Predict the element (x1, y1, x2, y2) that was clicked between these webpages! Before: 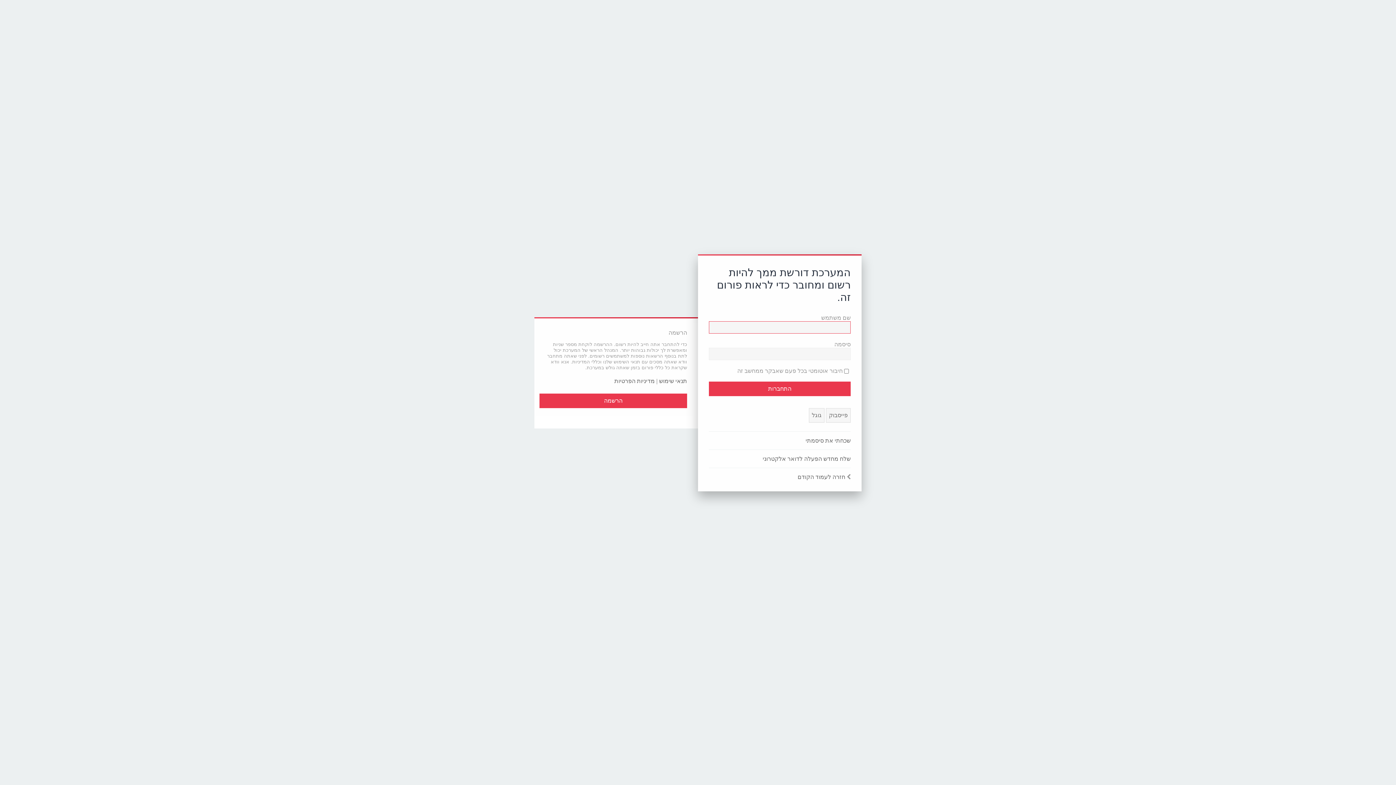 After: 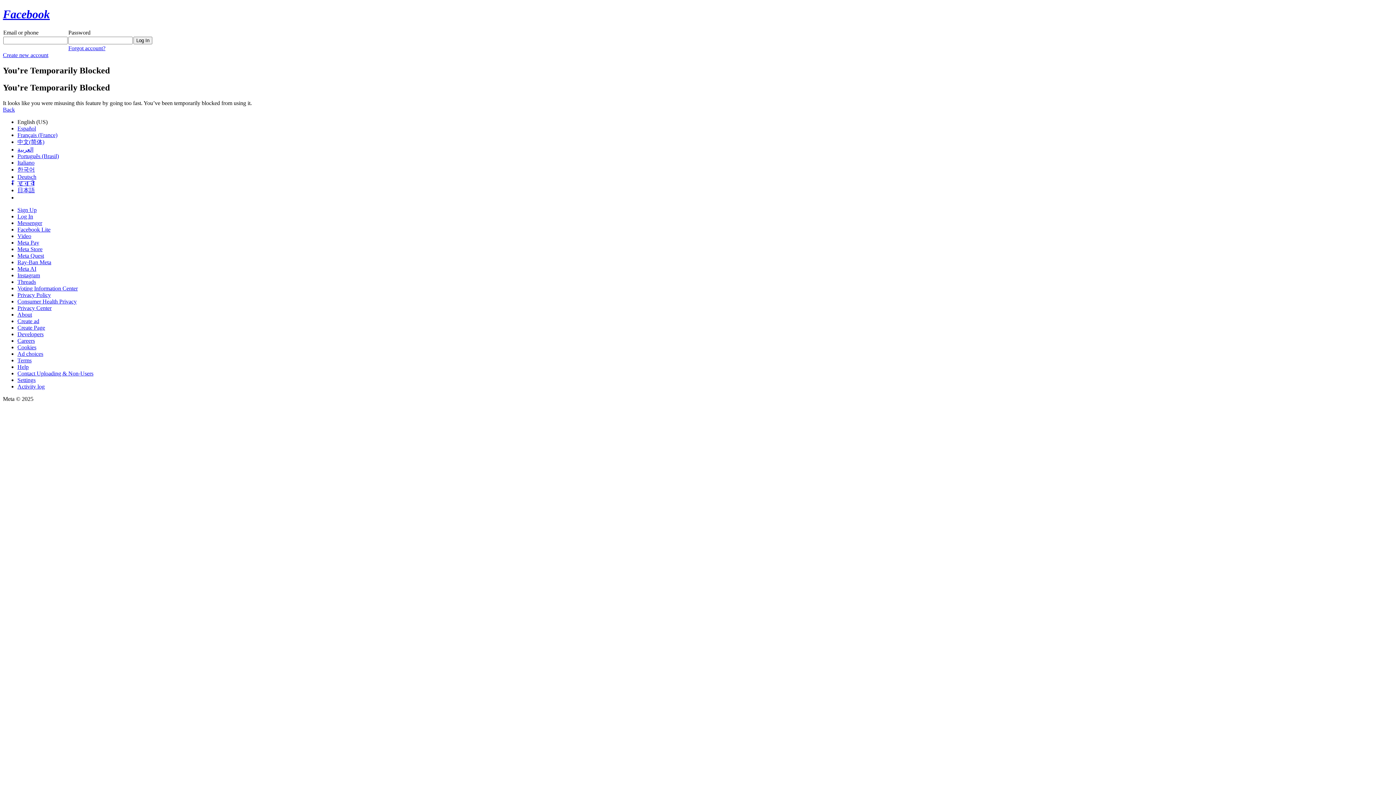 Action: label: פייסבוק bbox: (826, 408, 850, 422)